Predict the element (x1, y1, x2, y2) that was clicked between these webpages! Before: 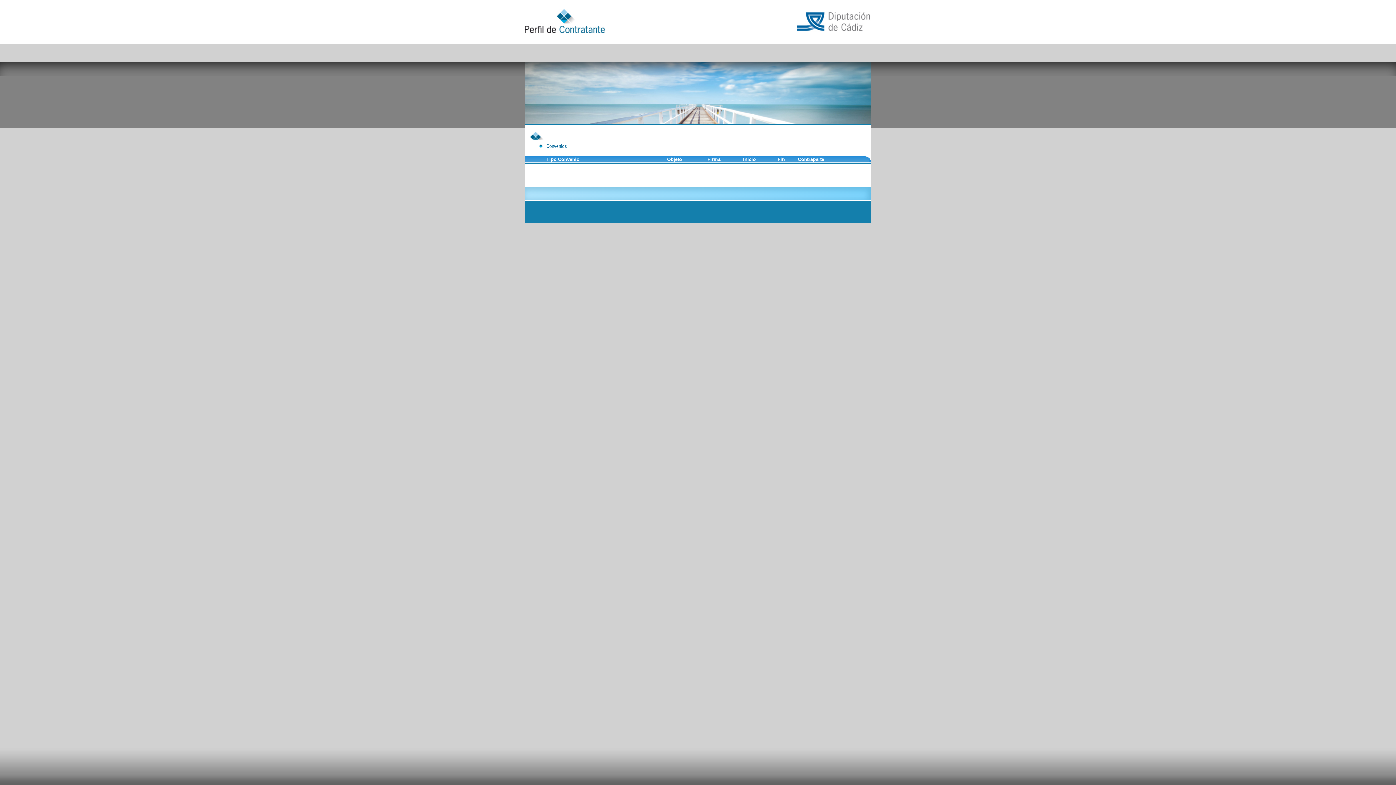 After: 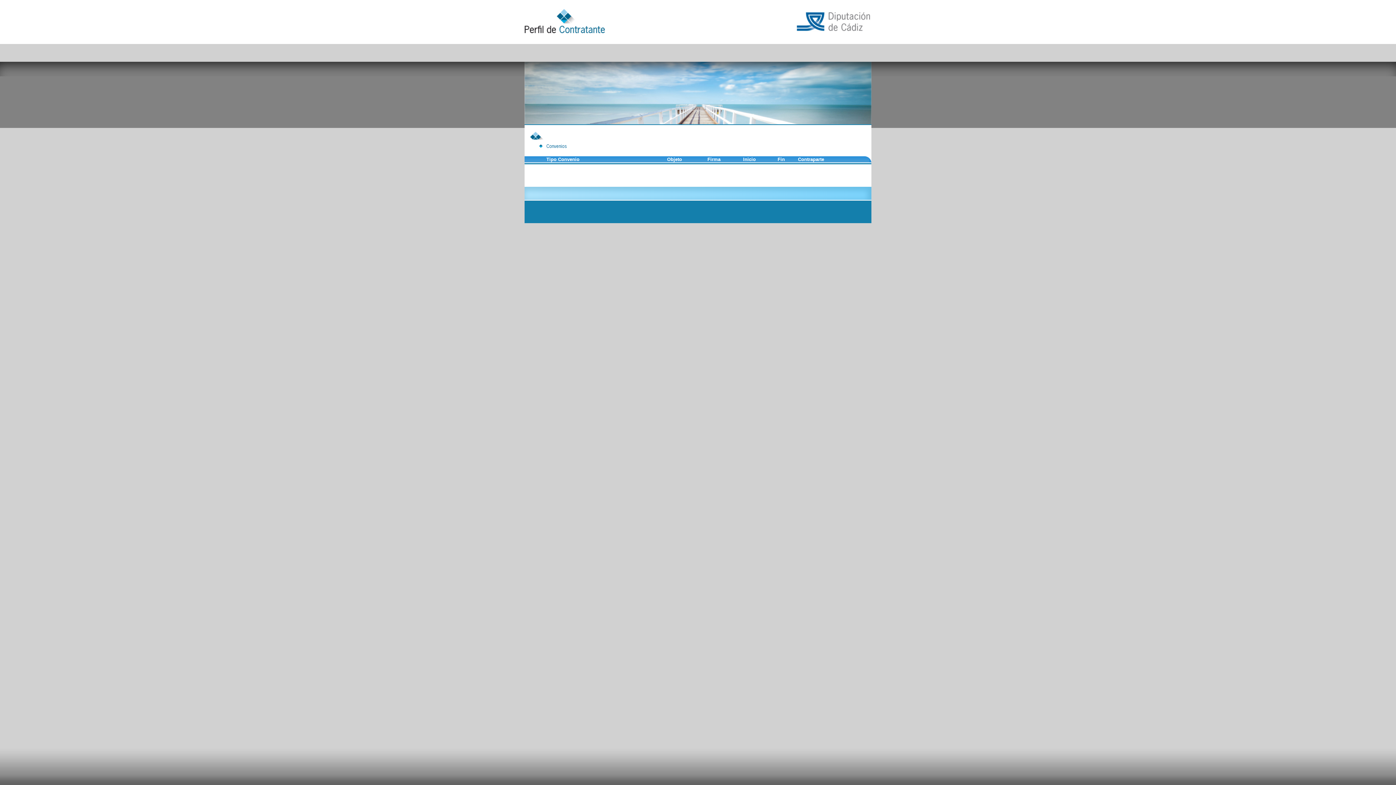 Action: bbox: (667, 156, 682, 162) label: Objeto